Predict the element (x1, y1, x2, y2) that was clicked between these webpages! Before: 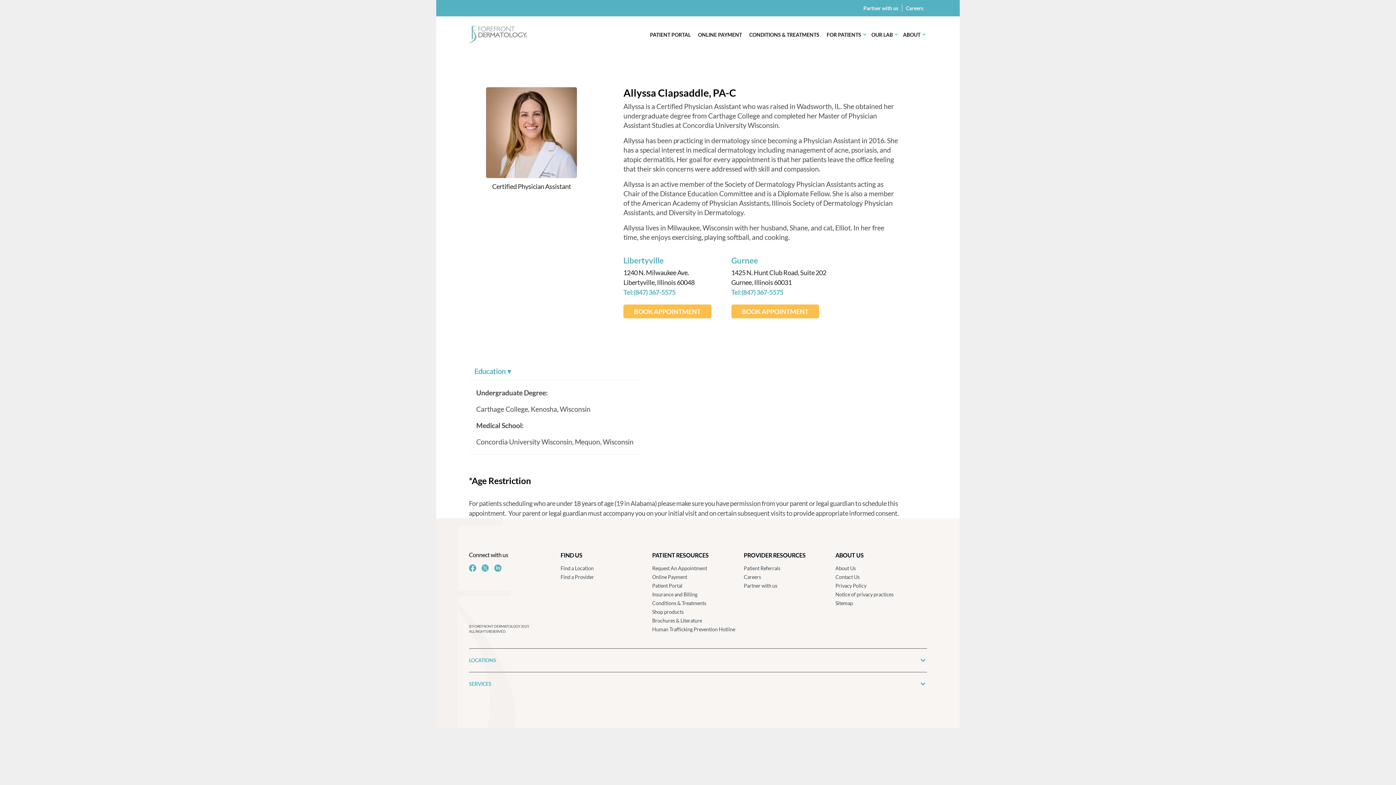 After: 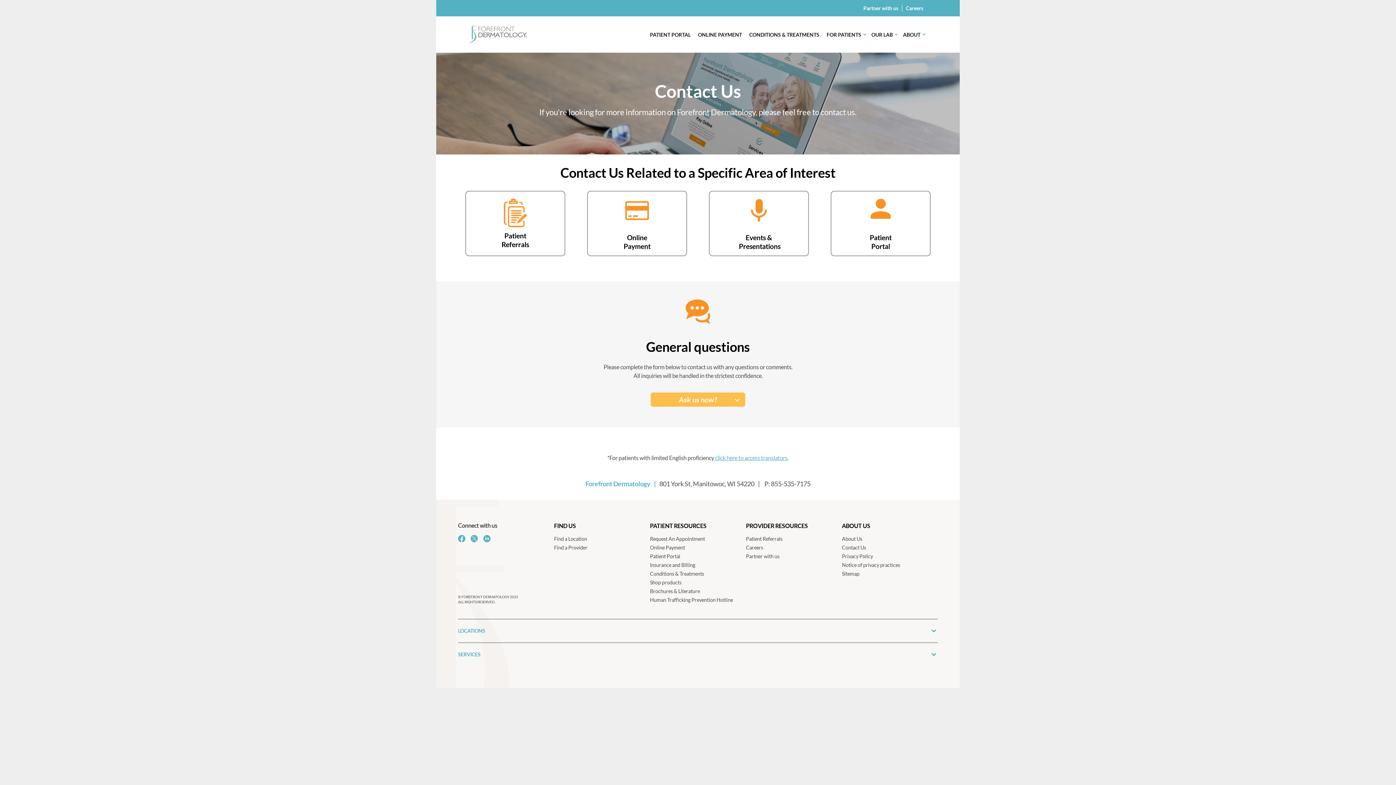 Action: label: Contact Us bbox: (835, 574, 859, 580)